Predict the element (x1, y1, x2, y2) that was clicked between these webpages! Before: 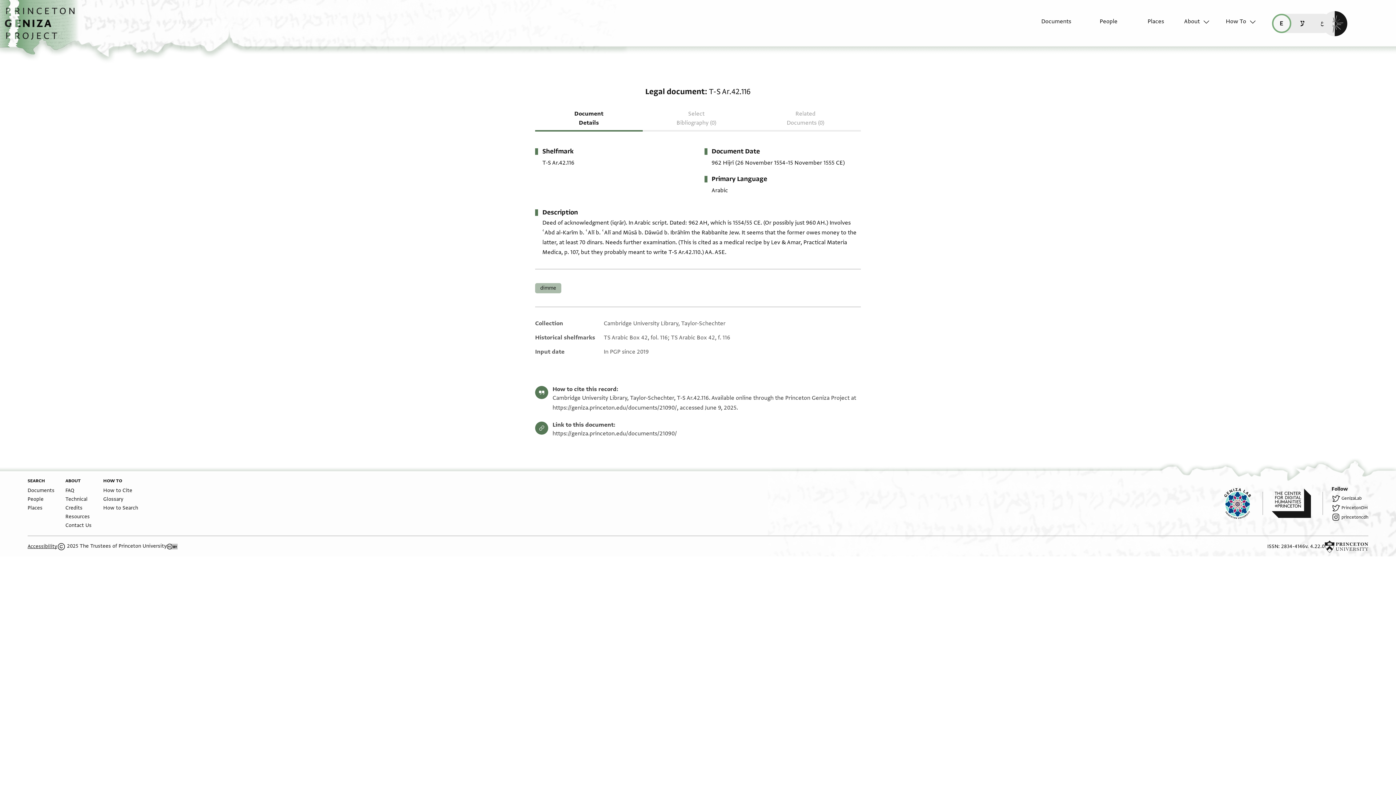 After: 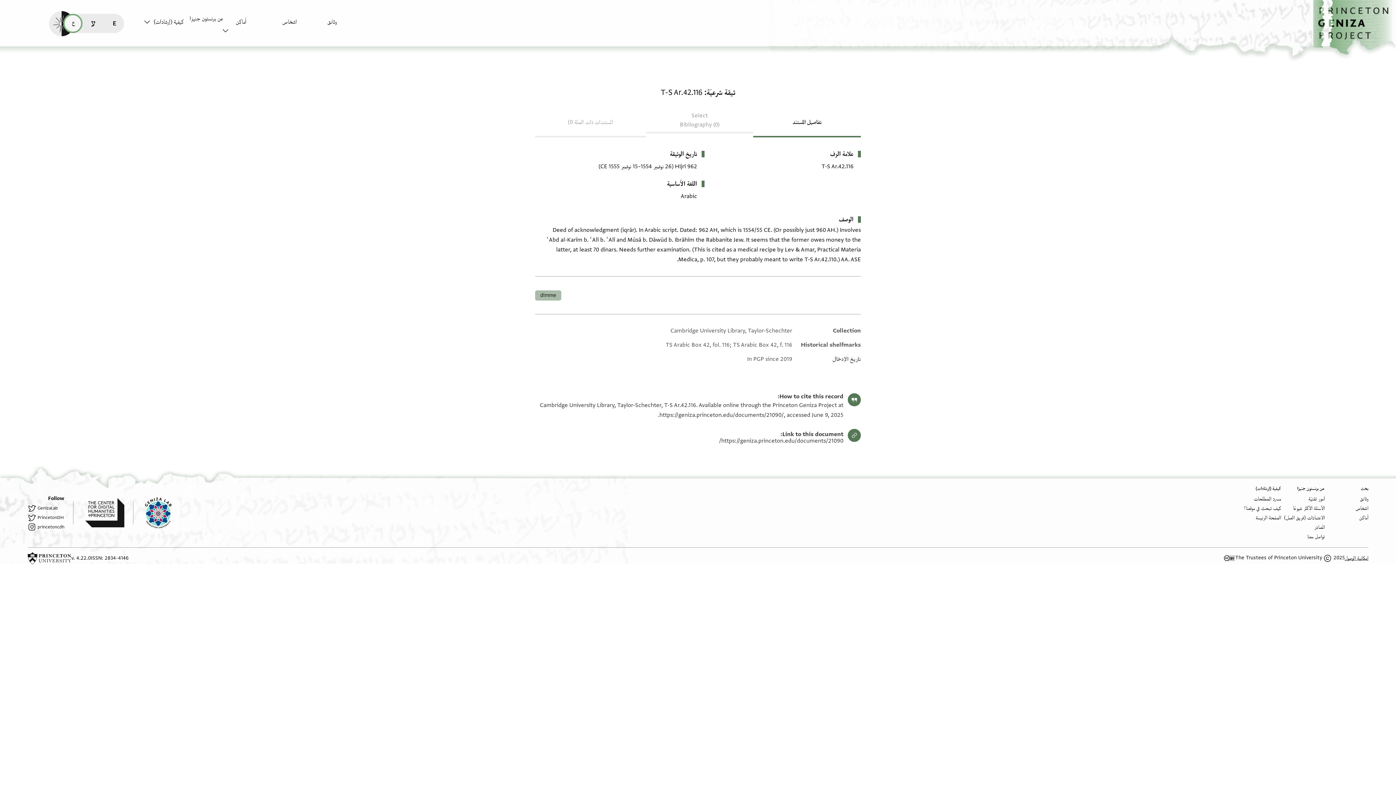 Action: label: قراءة هذه الصفحة في العربيّة (ar) bbox: (1313, 13, 1333, 32)